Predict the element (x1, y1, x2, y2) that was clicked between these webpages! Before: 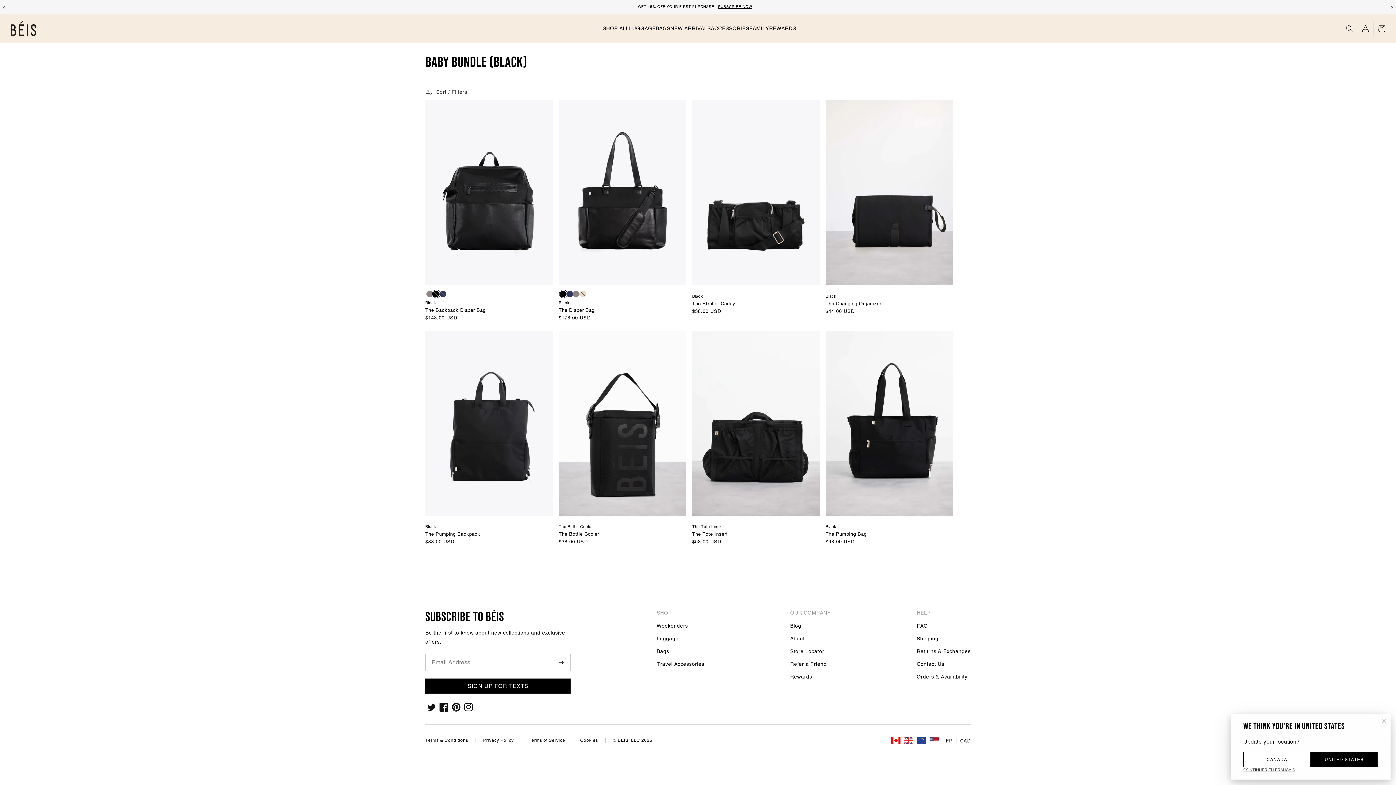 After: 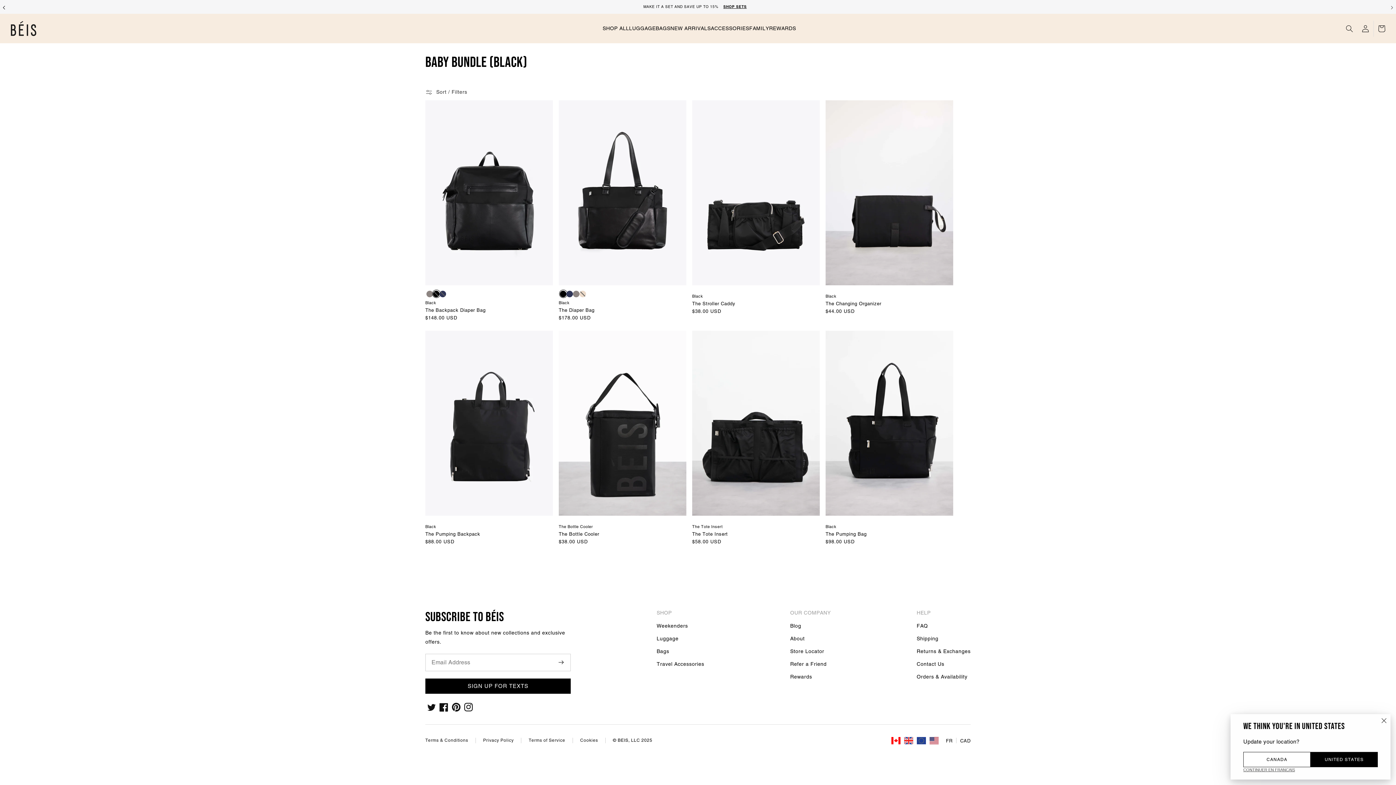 Action: bbox: (0, 3, 8, 10) label: Previous slide